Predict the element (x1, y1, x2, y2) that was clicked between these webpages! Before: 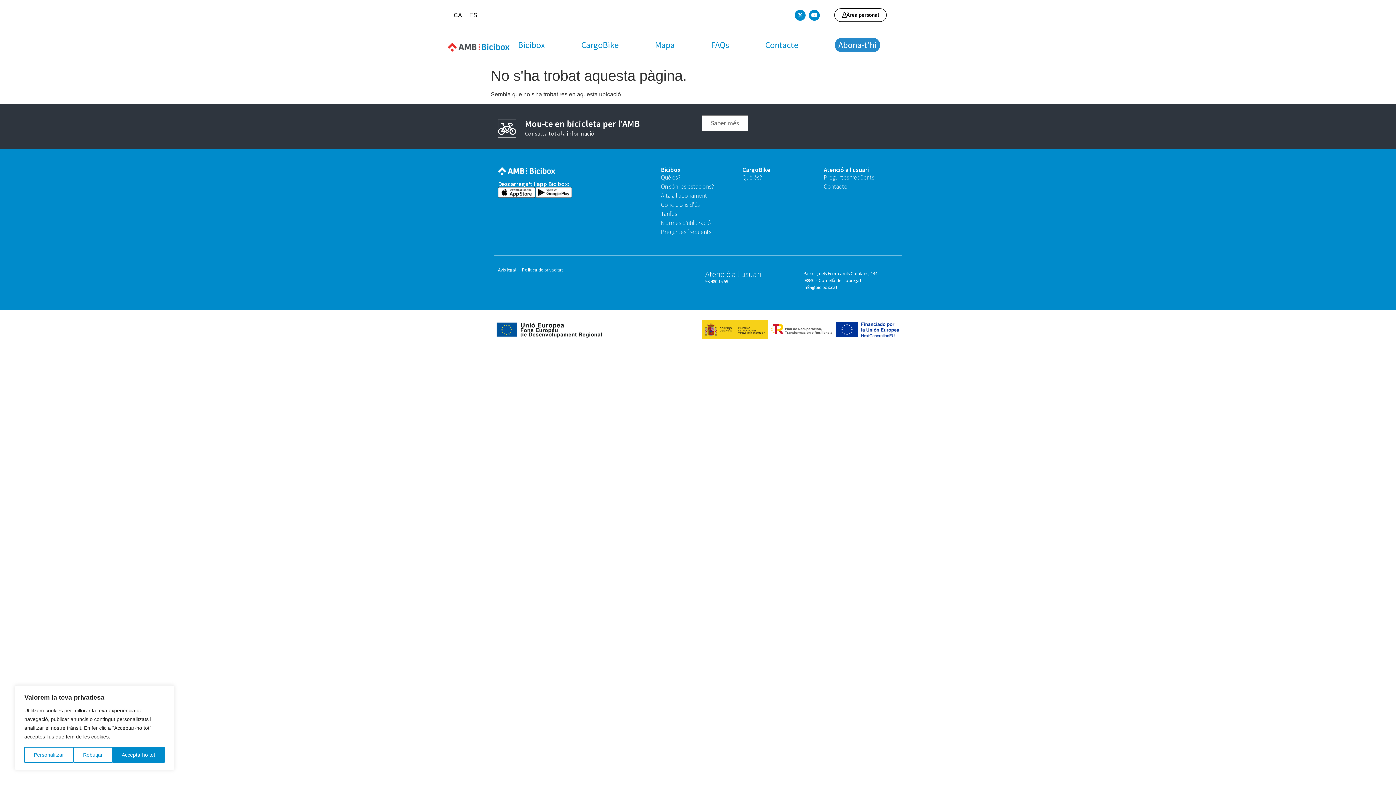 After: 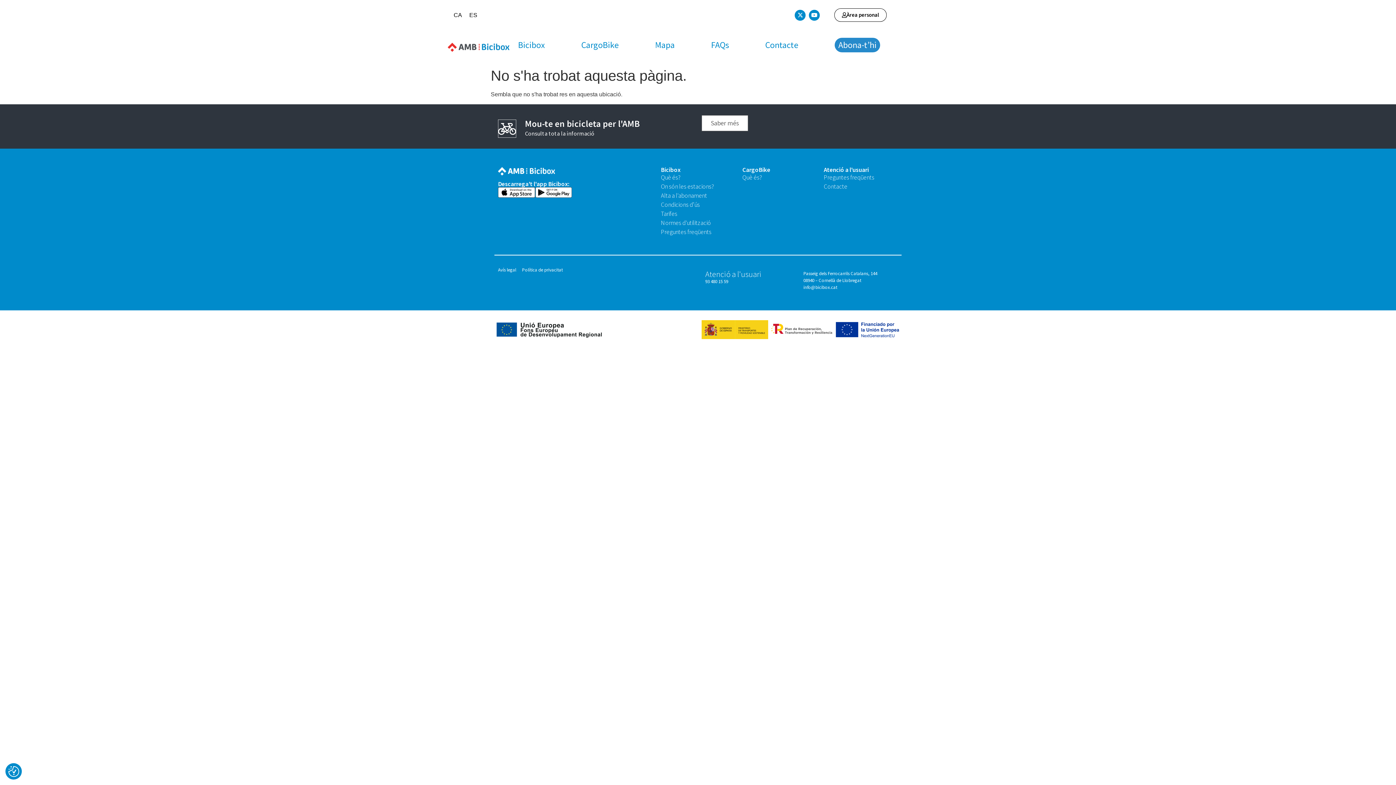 Action: bbox: (73, 747, 112, 763) label: Rebutjar